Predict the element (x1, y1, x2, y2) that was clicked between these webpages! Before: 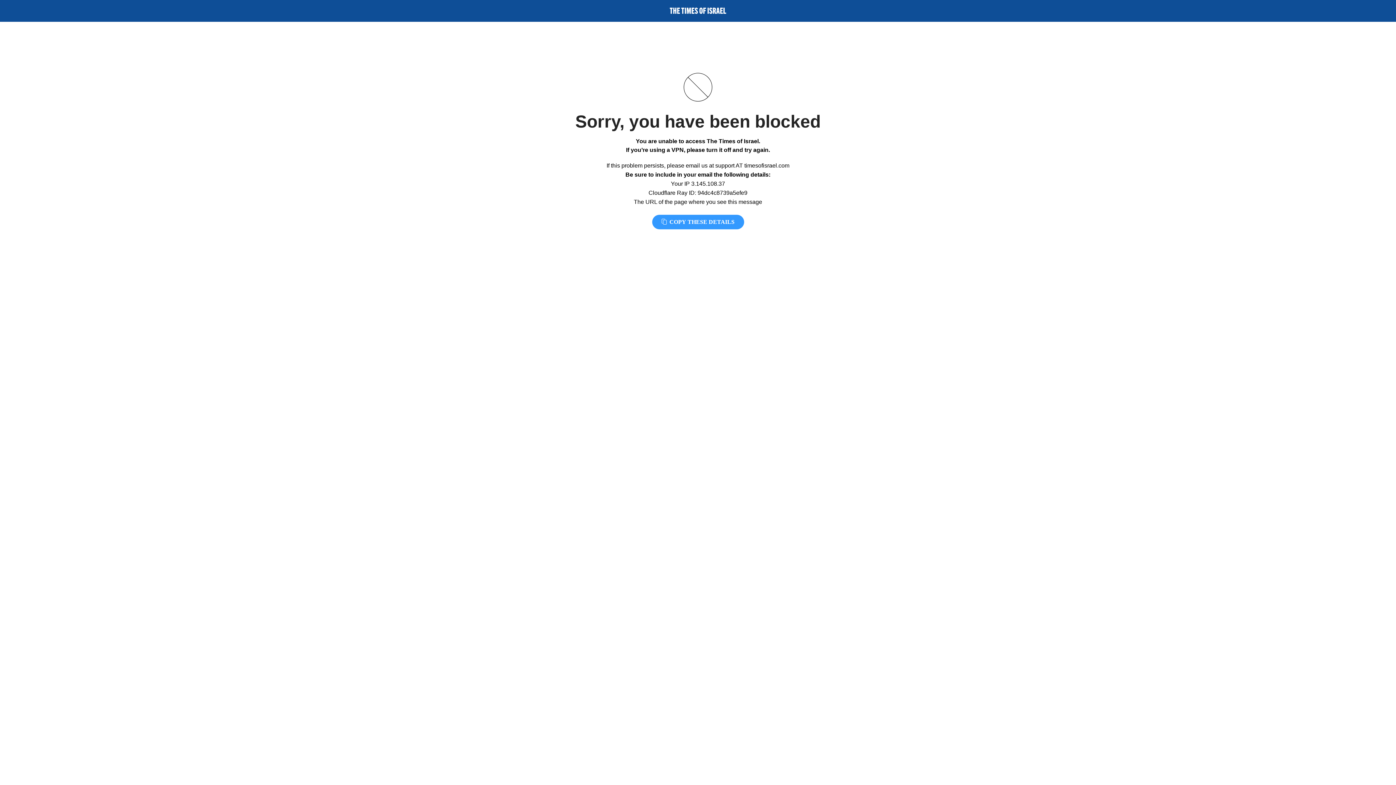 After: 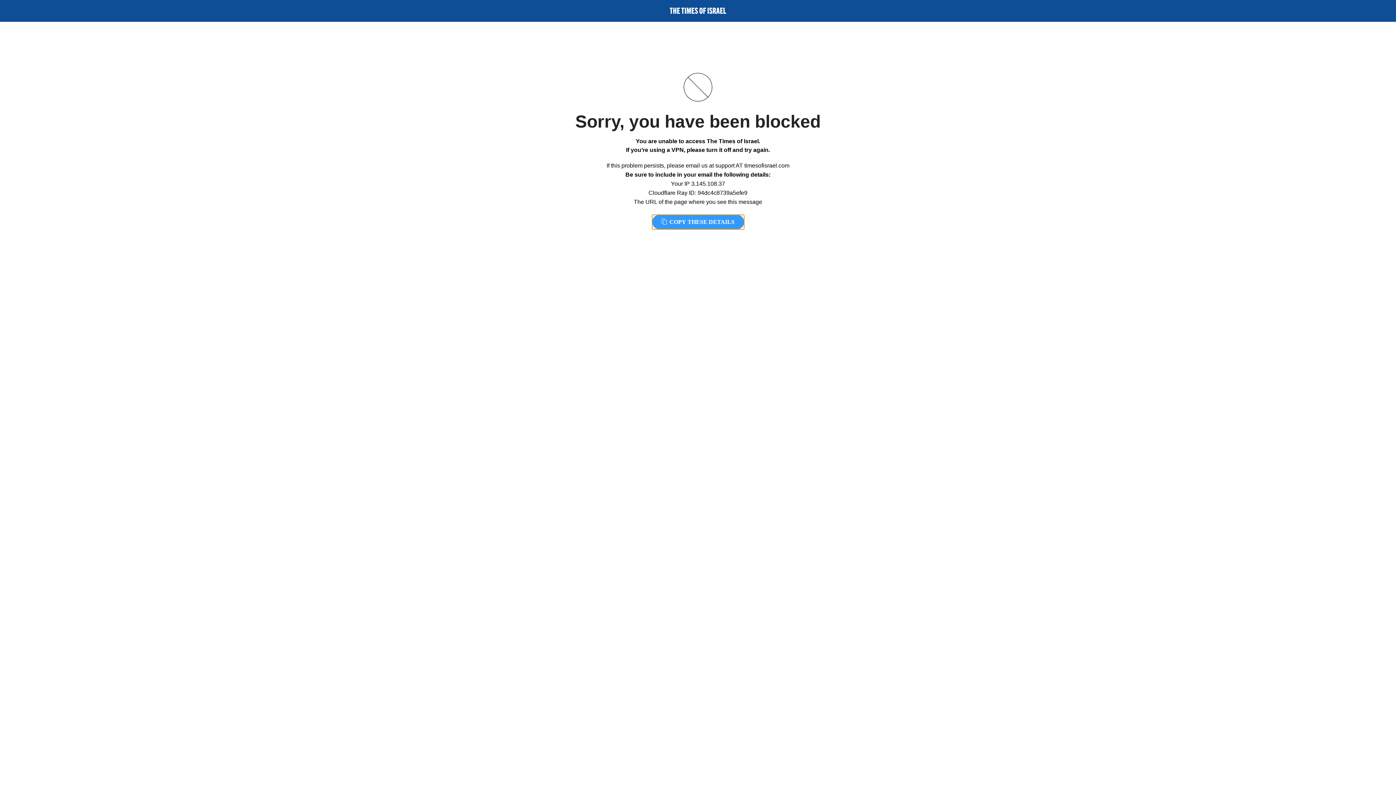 Action: label:  COPY THESE DETAILS bbox: (652, 214, 744, 229)